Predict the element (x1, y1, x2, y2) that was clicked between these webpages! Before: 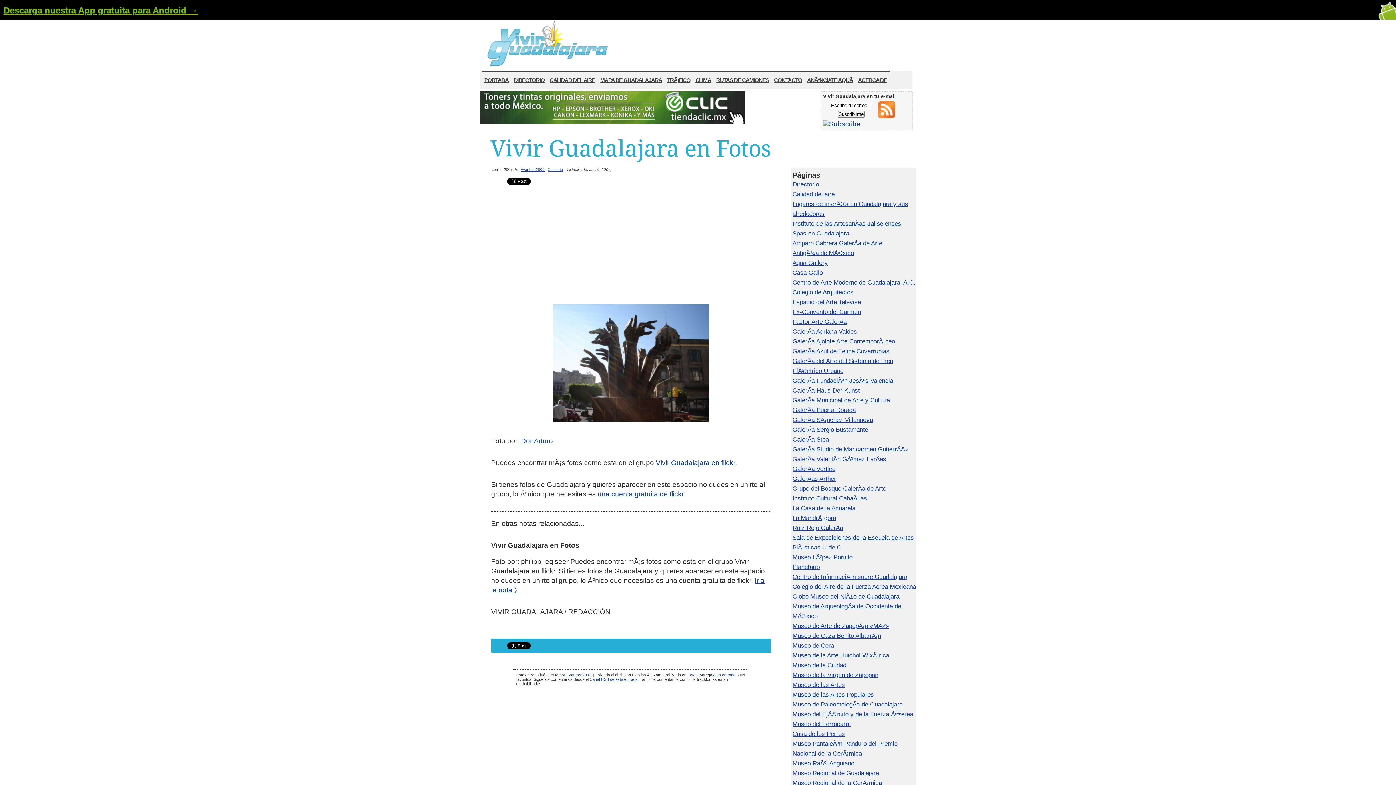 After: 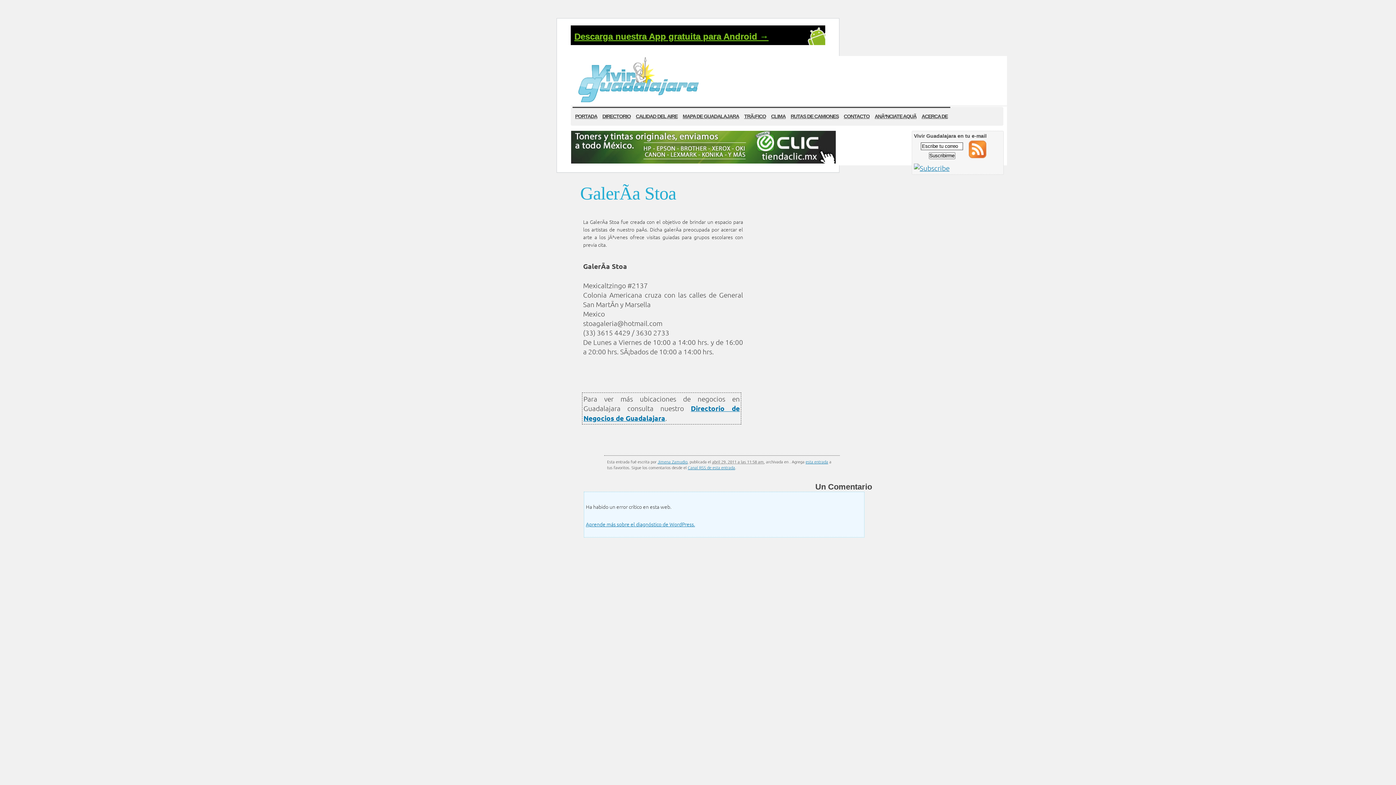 Action: bbox: (792, 436, 829, 443) label: GalerÃ­a Stoa